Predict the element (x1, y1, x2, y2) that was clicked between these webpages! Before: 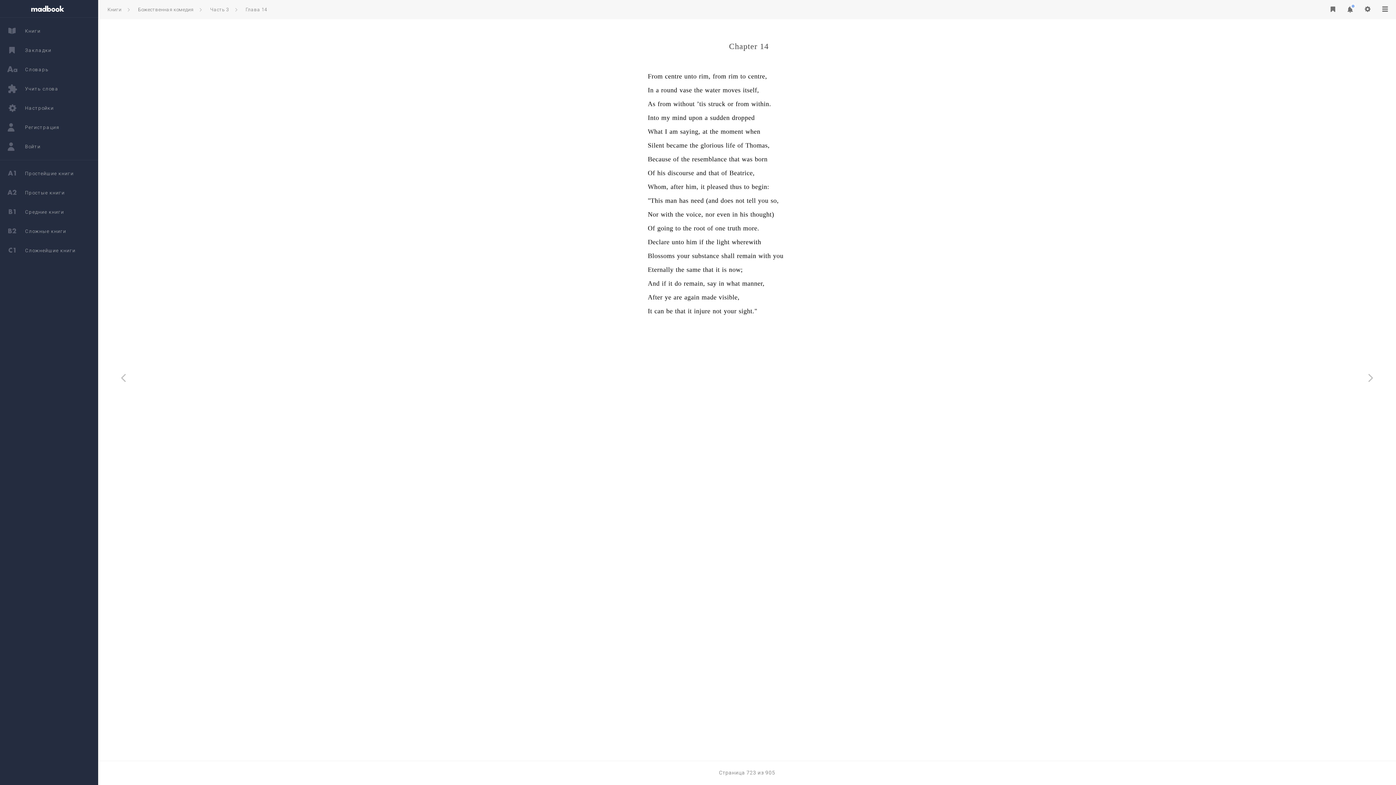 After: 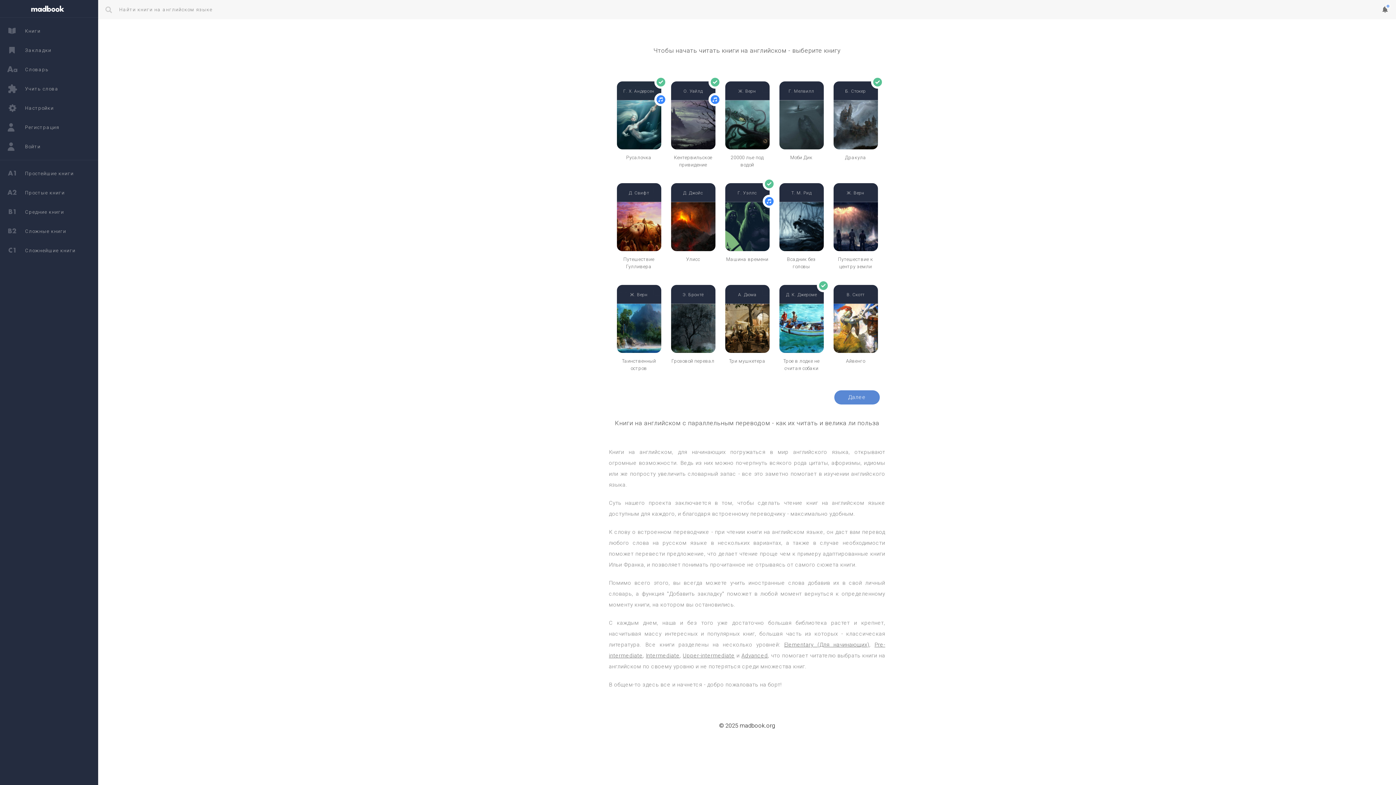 Action: bbox: (2, 202, 100, 221) label: Средние книги